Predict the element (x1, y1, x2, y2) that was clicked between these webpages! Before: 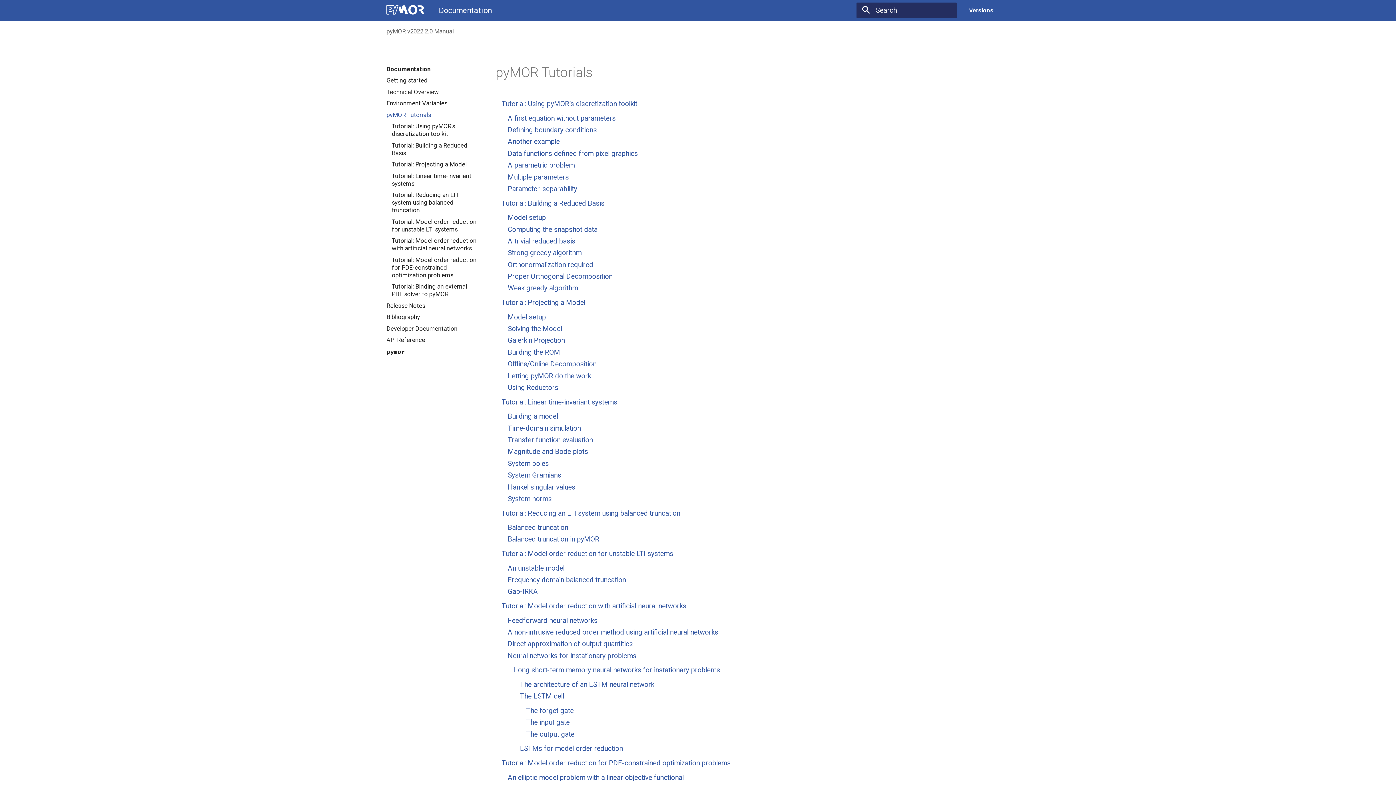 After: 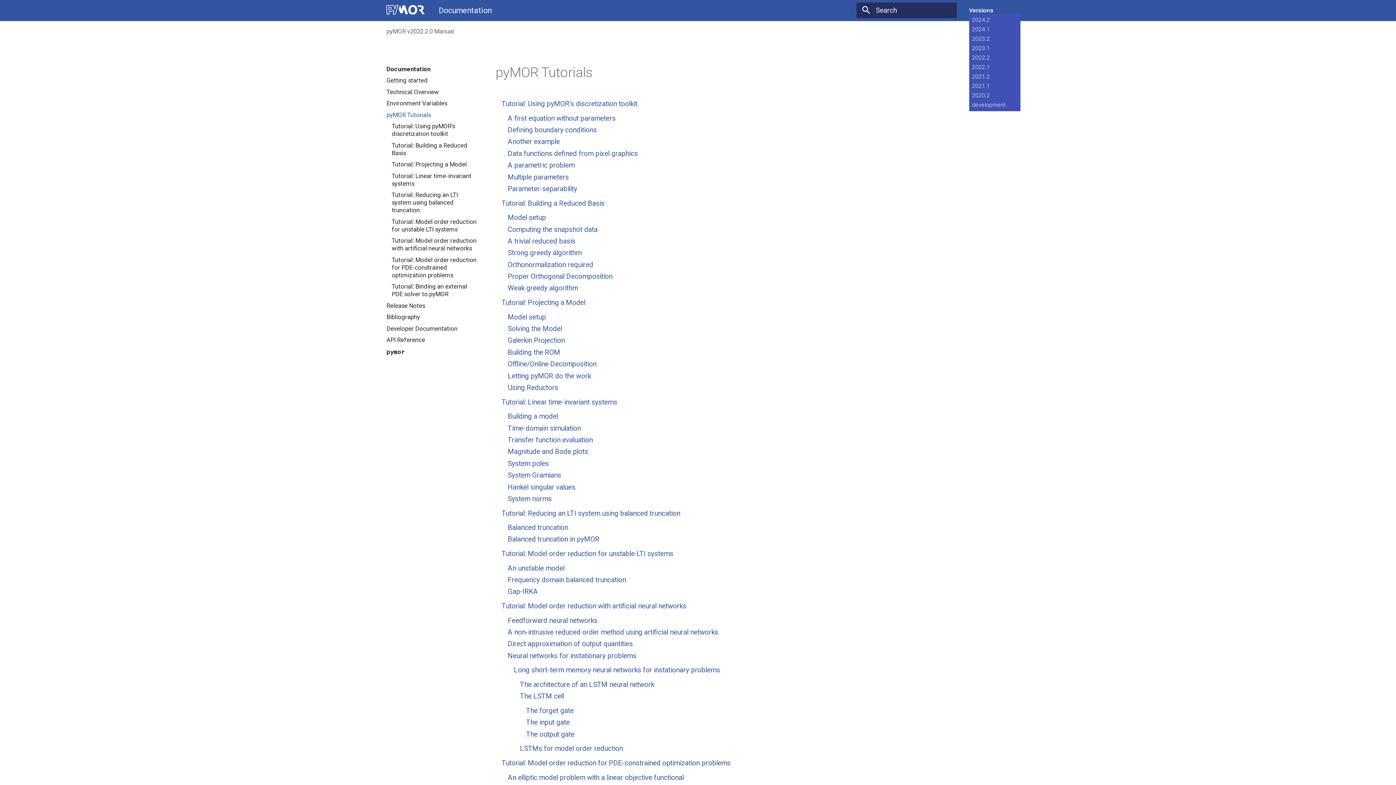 Action: bbox: (969, 7, 993, 13) label: Versions